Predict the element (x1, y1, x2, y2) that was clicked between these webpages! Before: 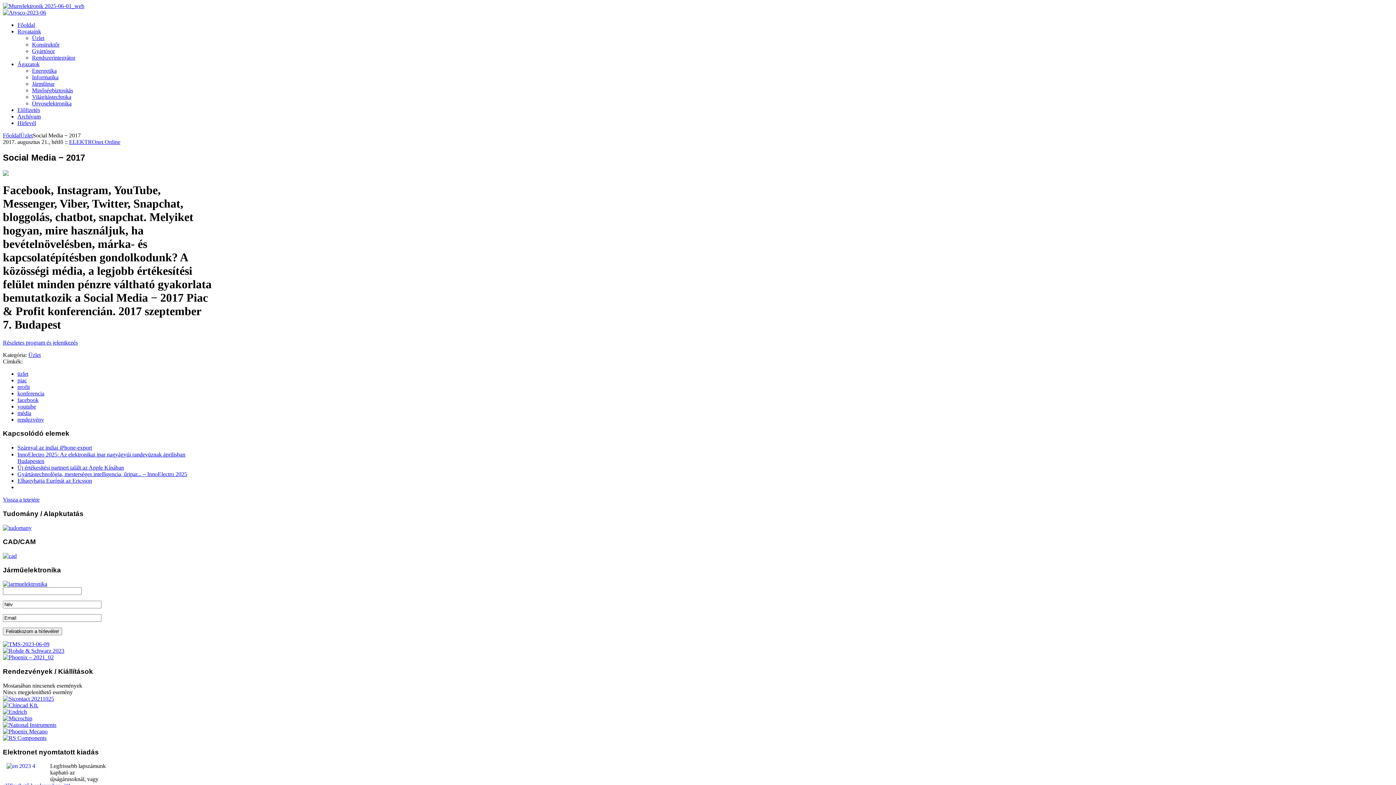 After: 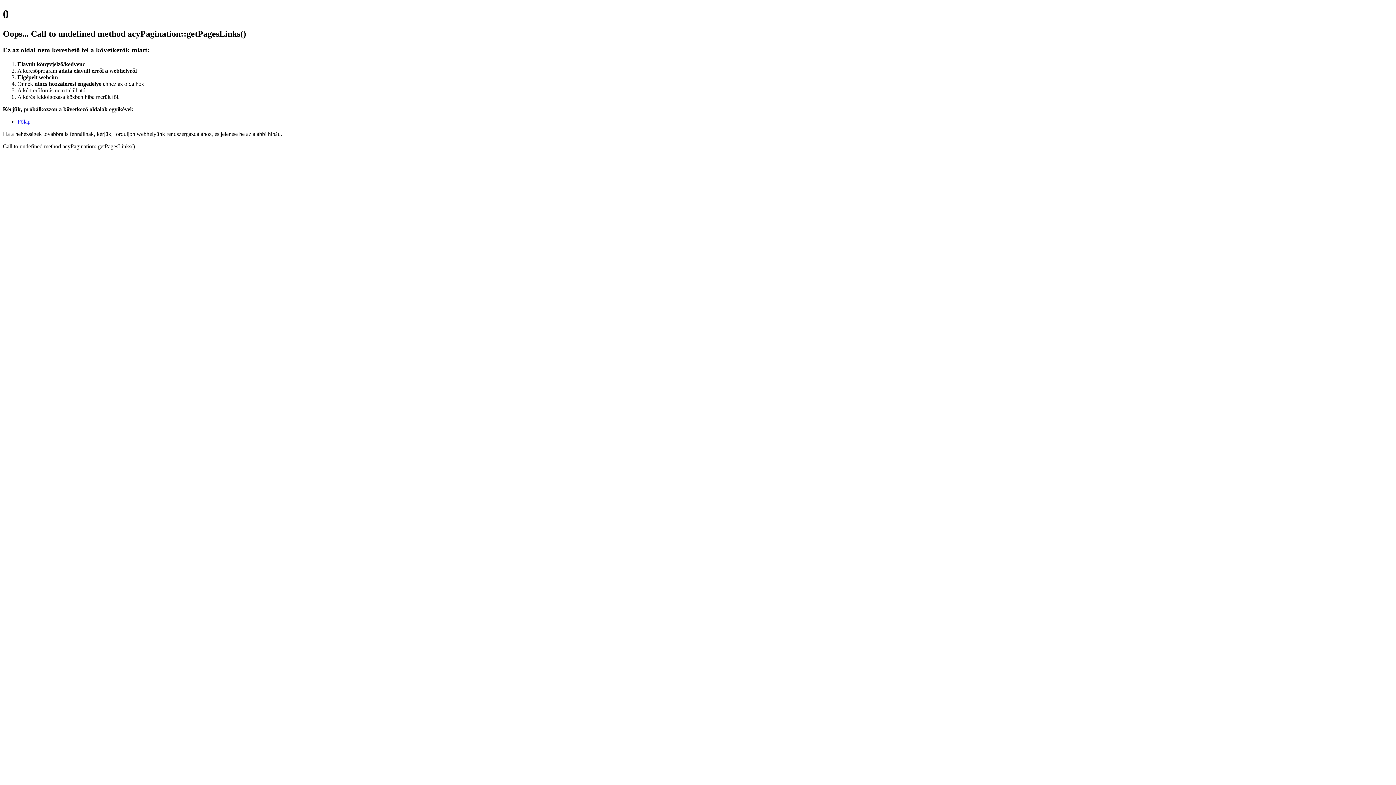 Action: bbox: (17, 120, 36, 126) label: Hírlevél